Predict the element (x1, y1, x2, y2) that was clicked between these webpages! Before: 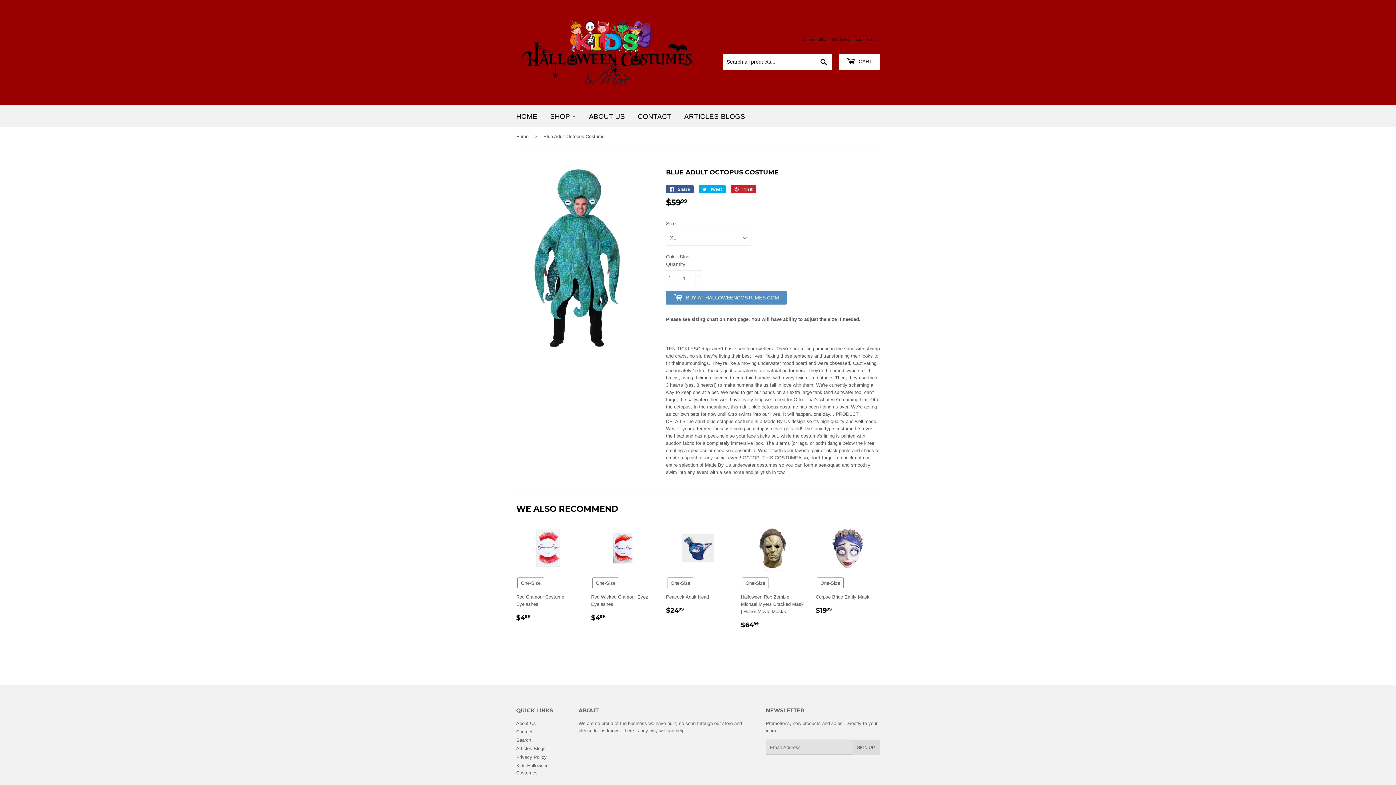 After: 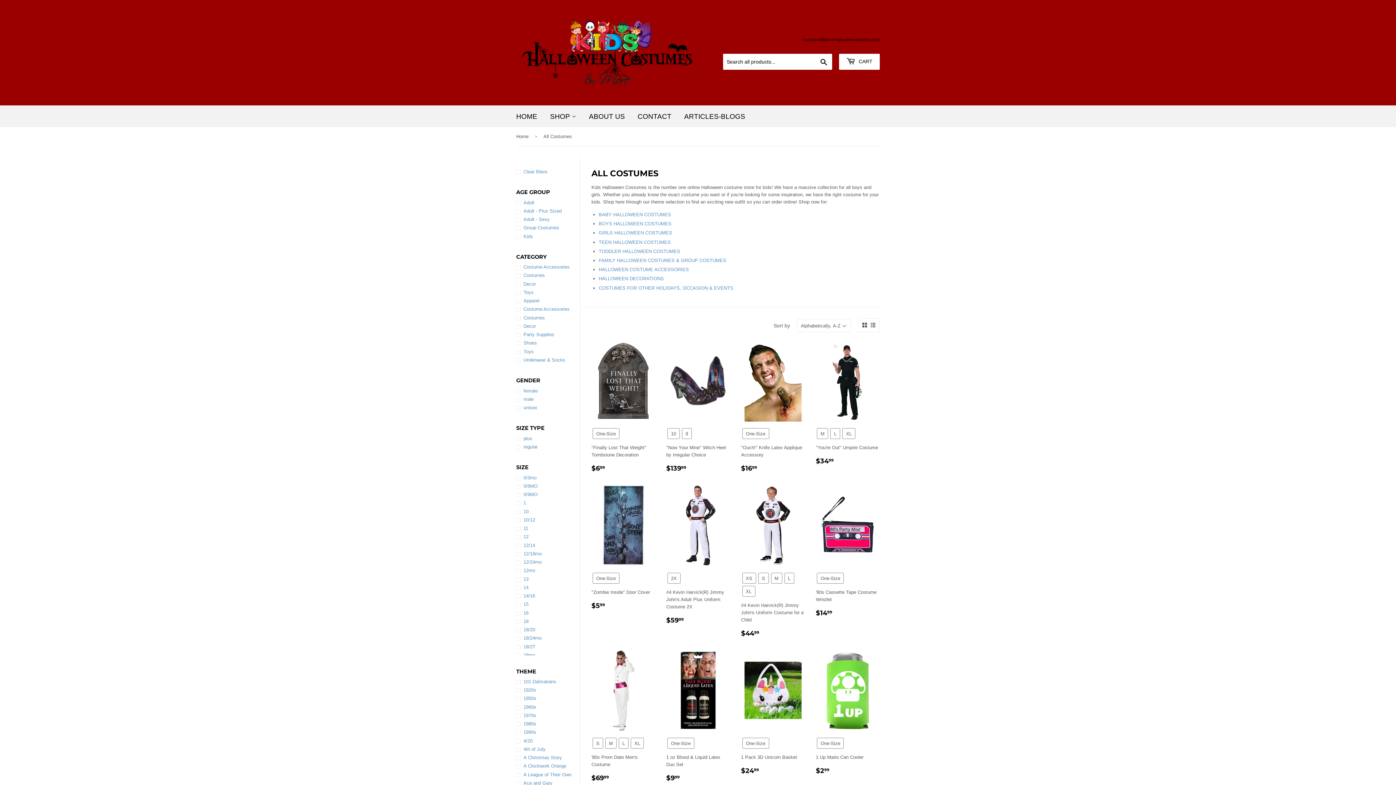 Action: label: SHOP  bbox: (544, 105, 581, 127)